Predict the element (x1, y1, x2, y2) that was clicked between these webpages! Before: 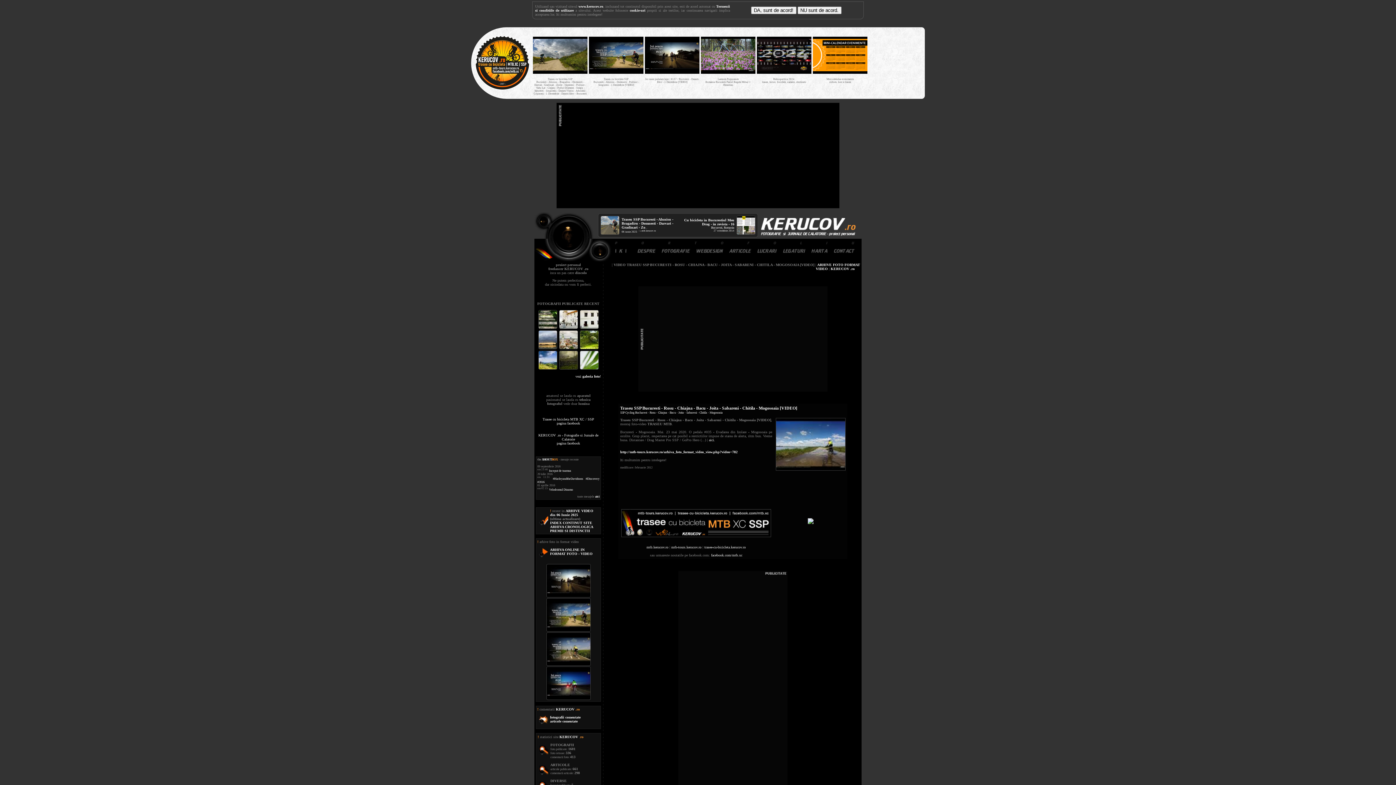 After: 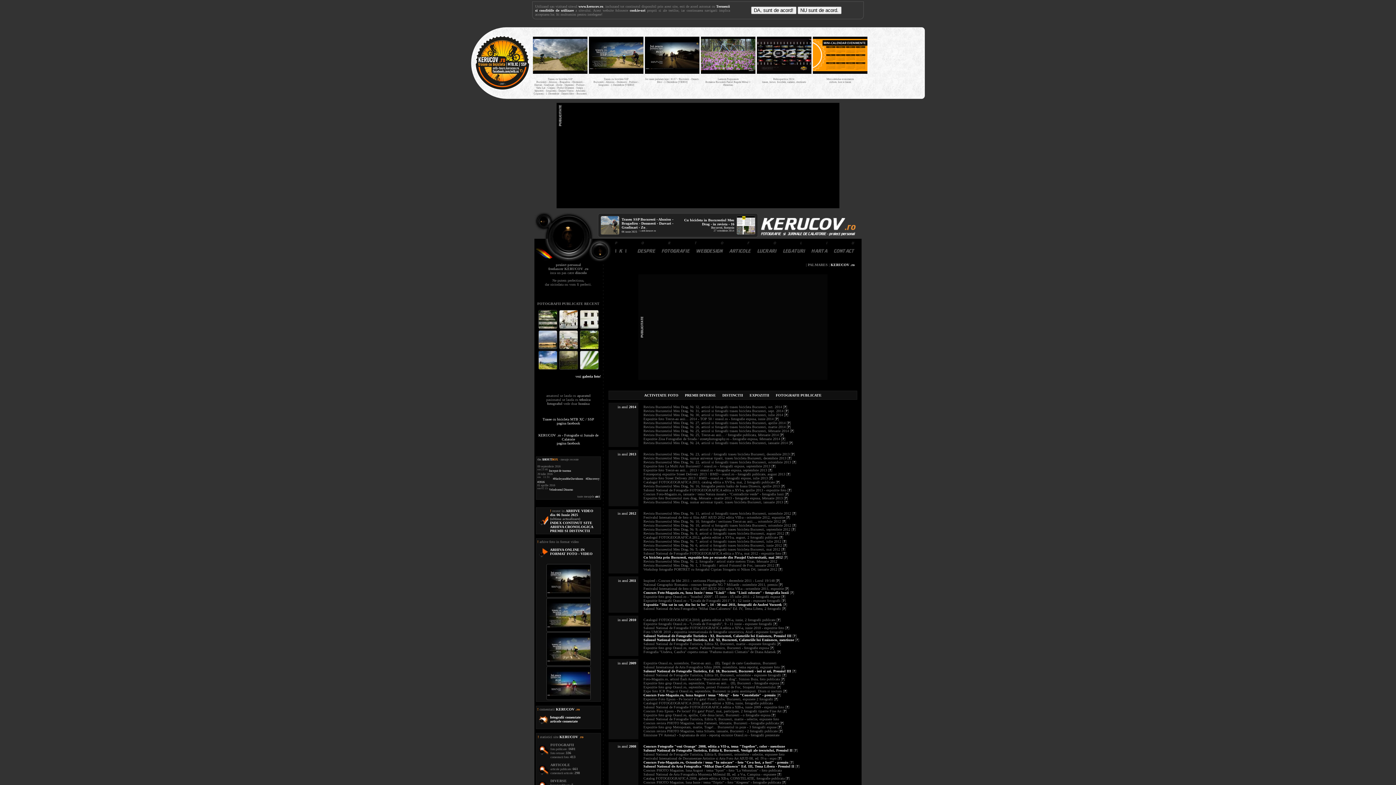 Action: label: PREMII SI DISTINCTII bbox: (550, 529, 590, 533)